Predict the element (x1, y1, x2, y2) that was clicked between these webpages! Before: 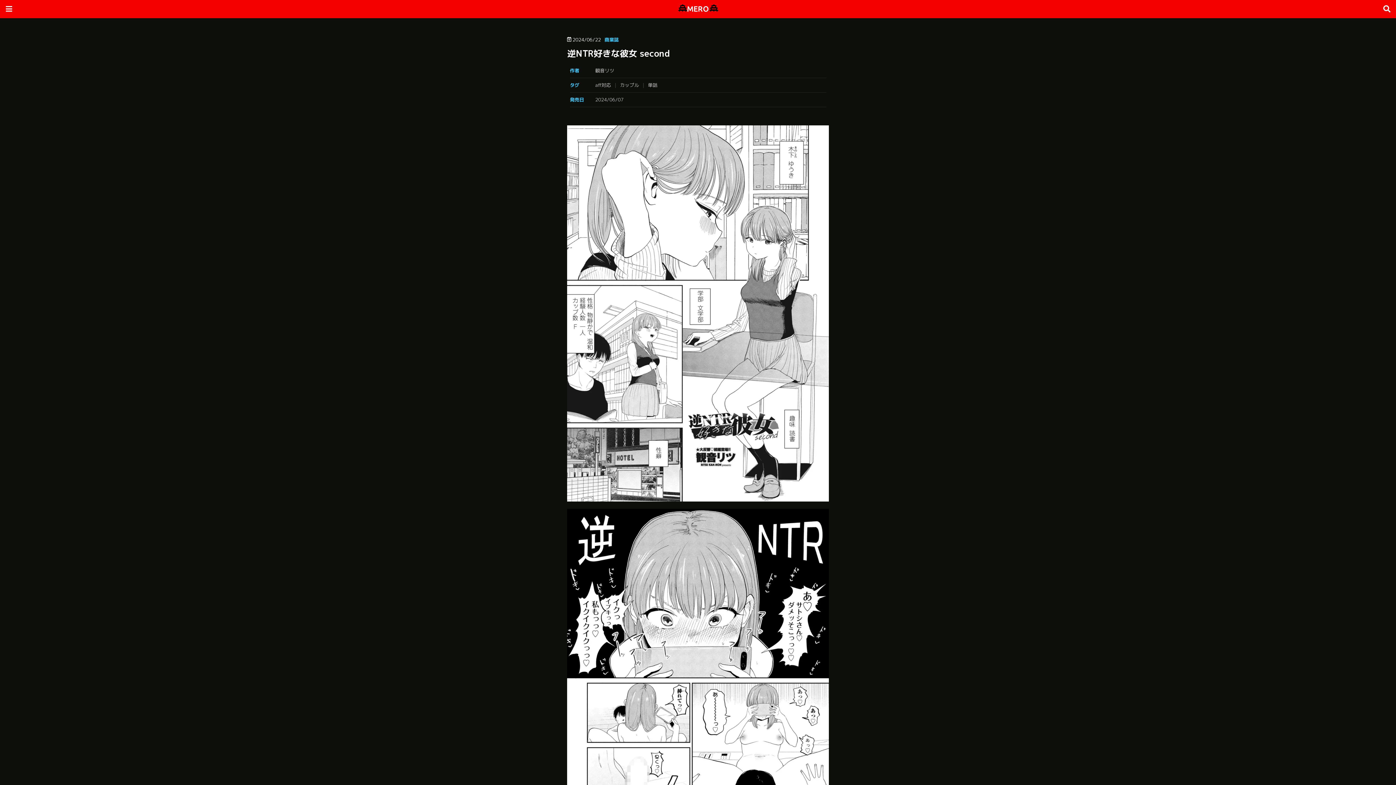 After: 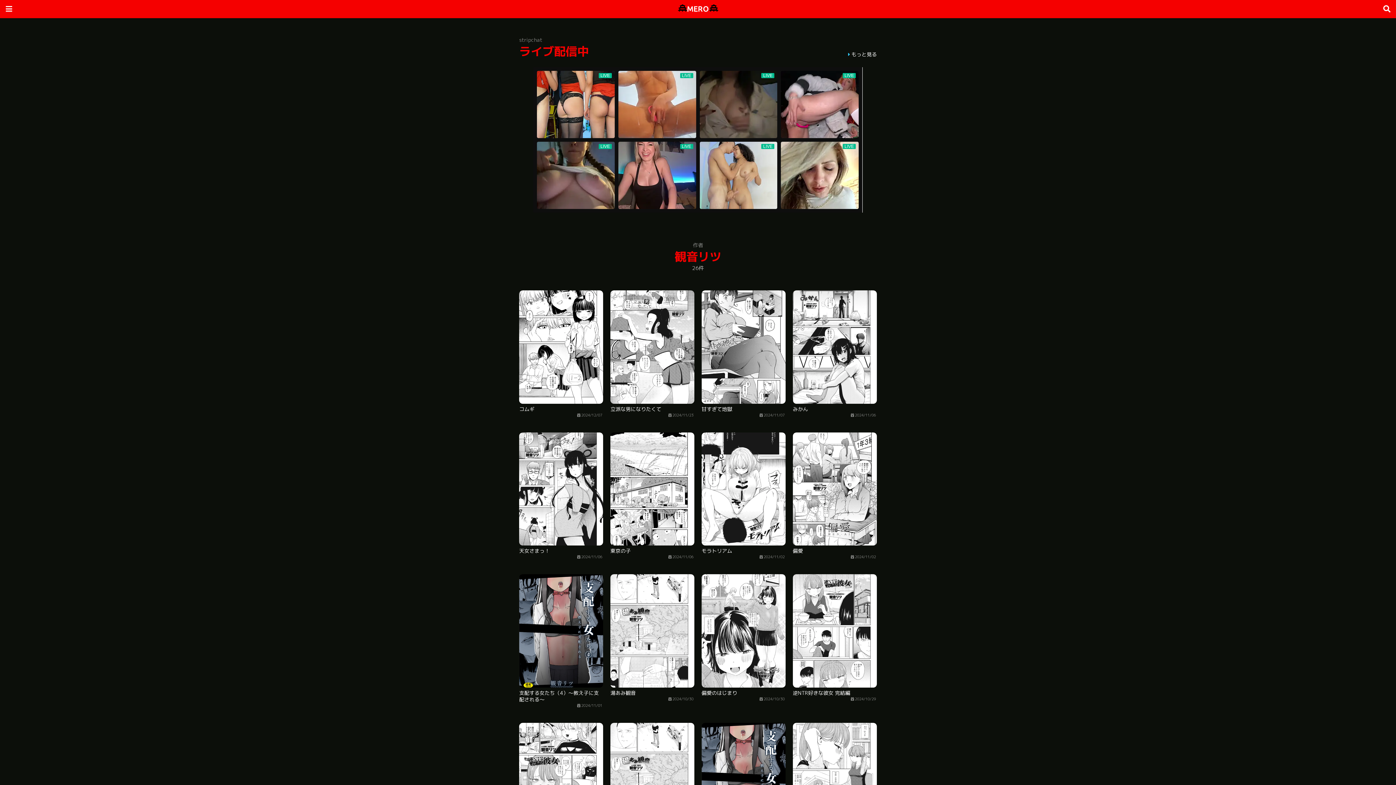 Action: bbox: (595, 67, 618, 74) label: 観音リツ